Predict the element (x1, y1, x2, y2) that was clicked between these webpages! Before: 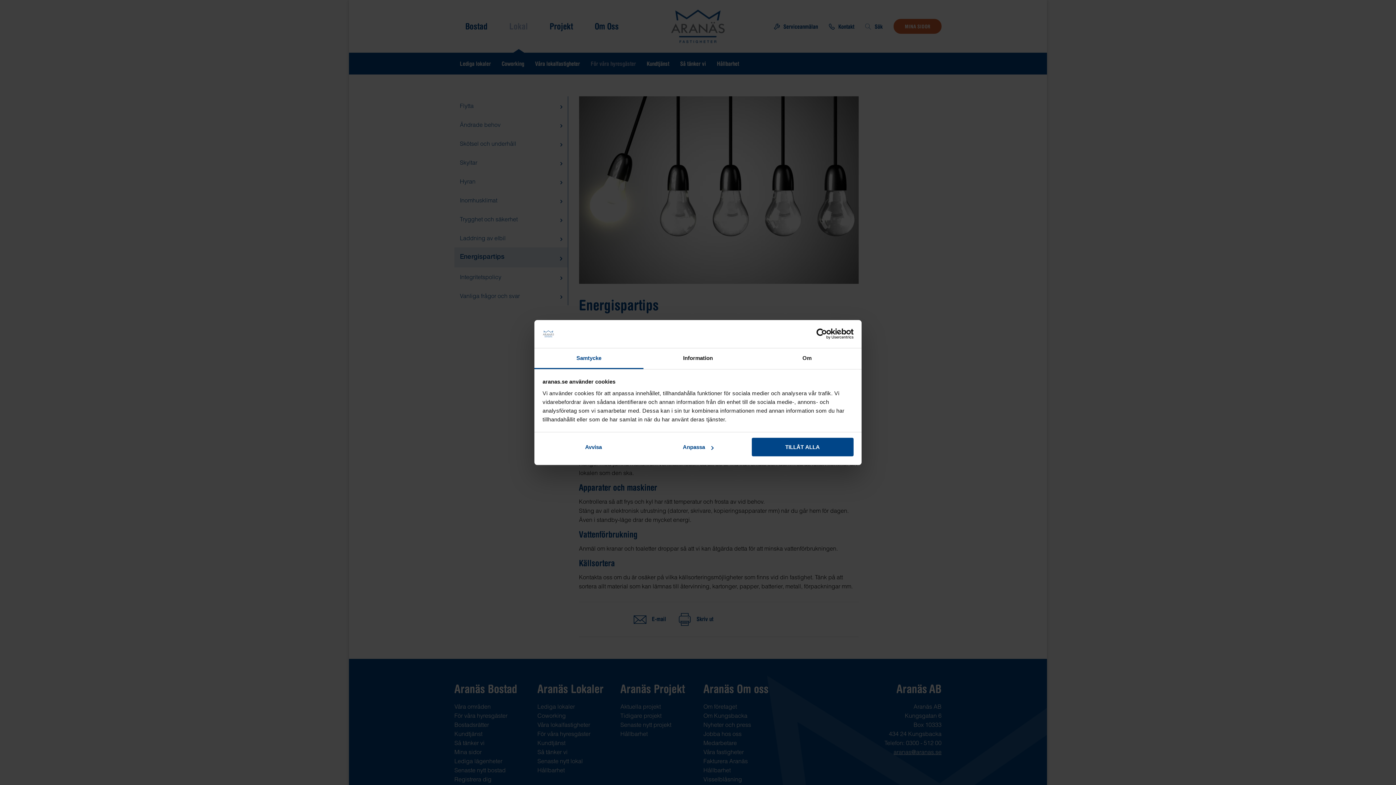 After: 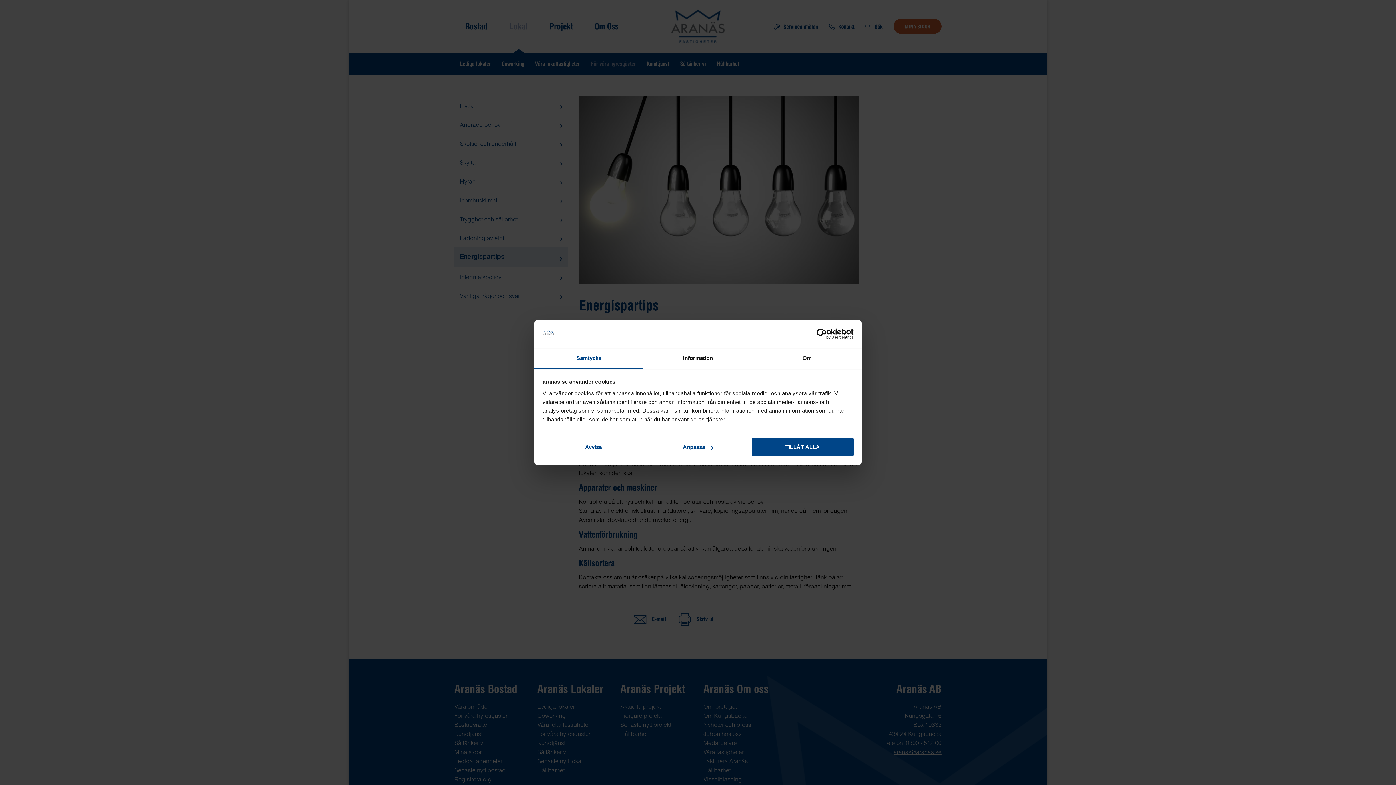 Action: label: Samtycke bbox: (534, 348, 643, 369)